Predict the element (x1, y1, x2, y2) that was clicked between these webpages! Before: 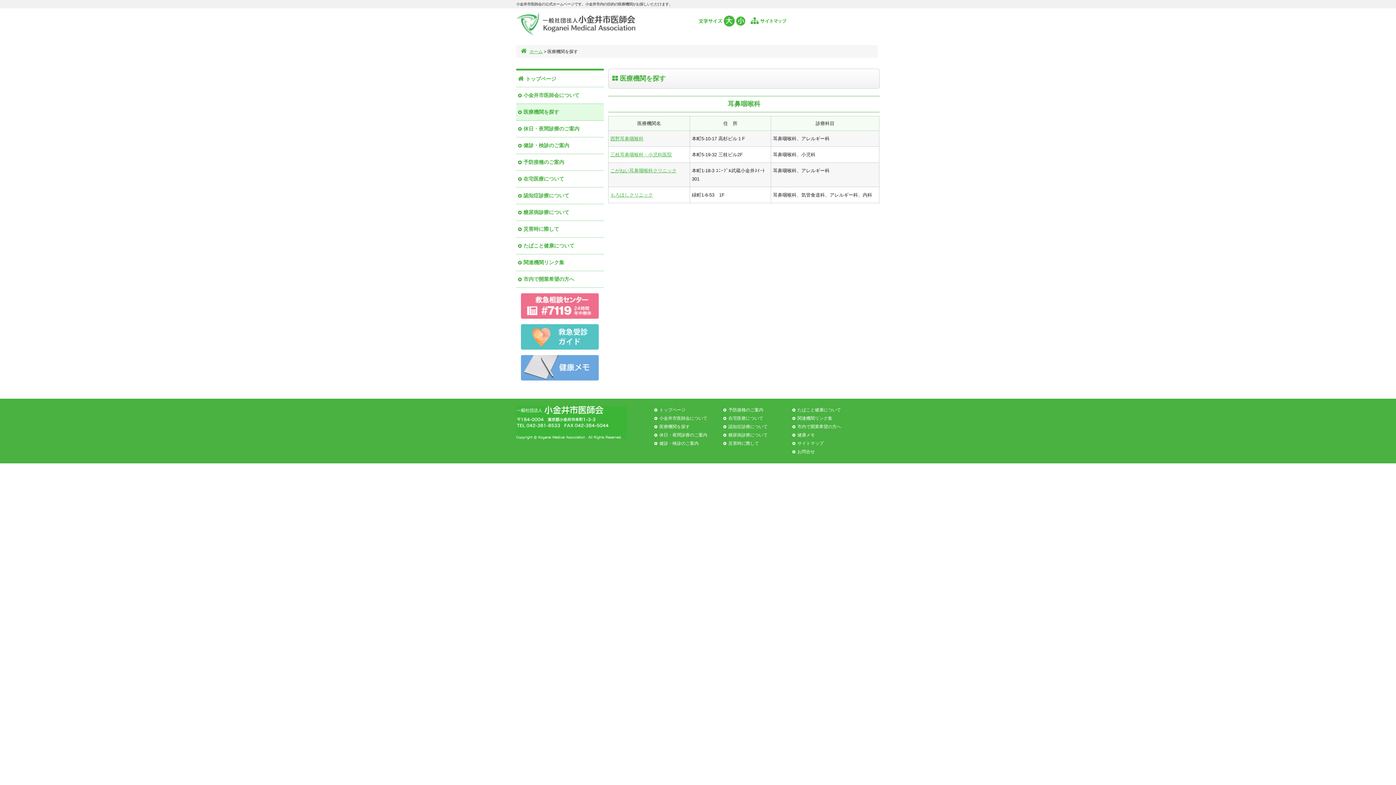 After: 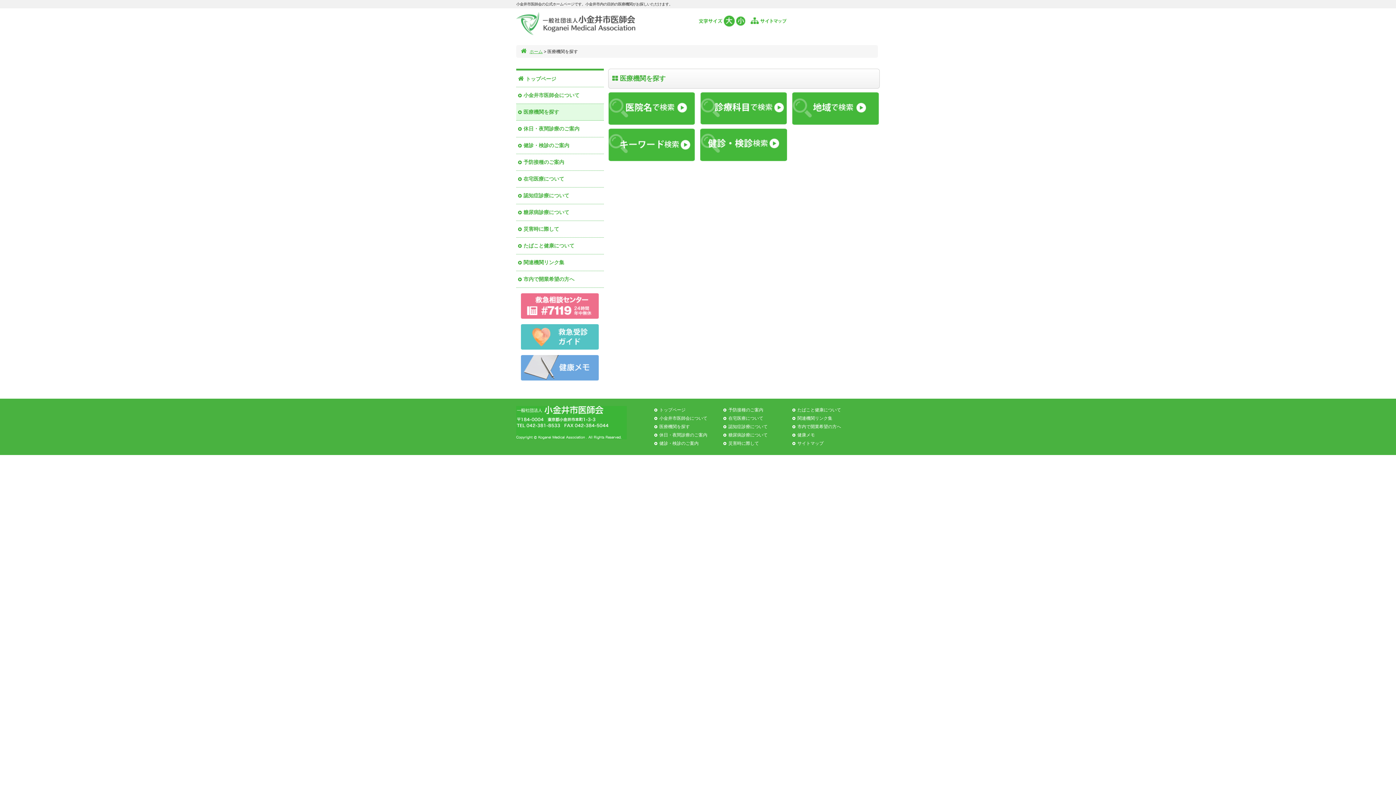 Action: label: 医療機関を探す bbox: (516, 103, 603, 120)